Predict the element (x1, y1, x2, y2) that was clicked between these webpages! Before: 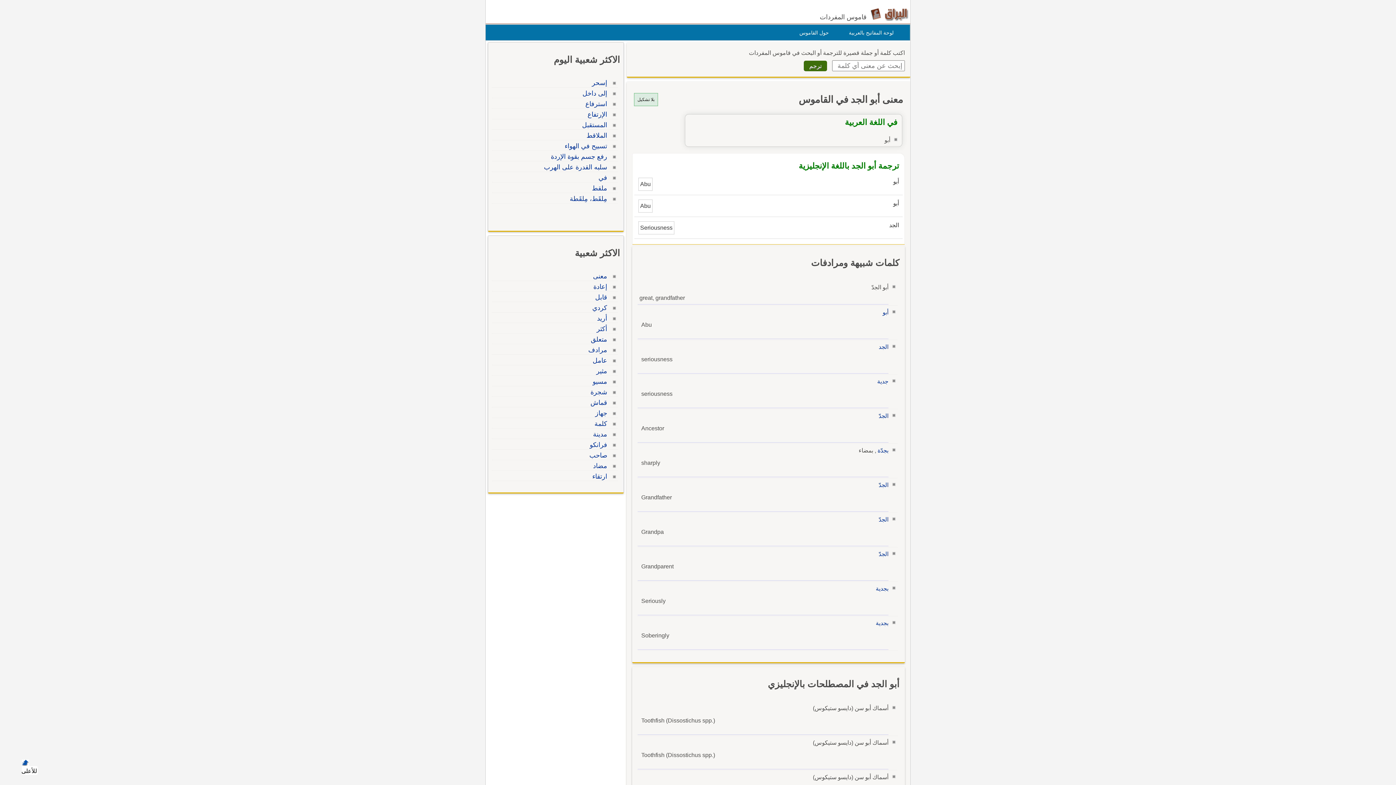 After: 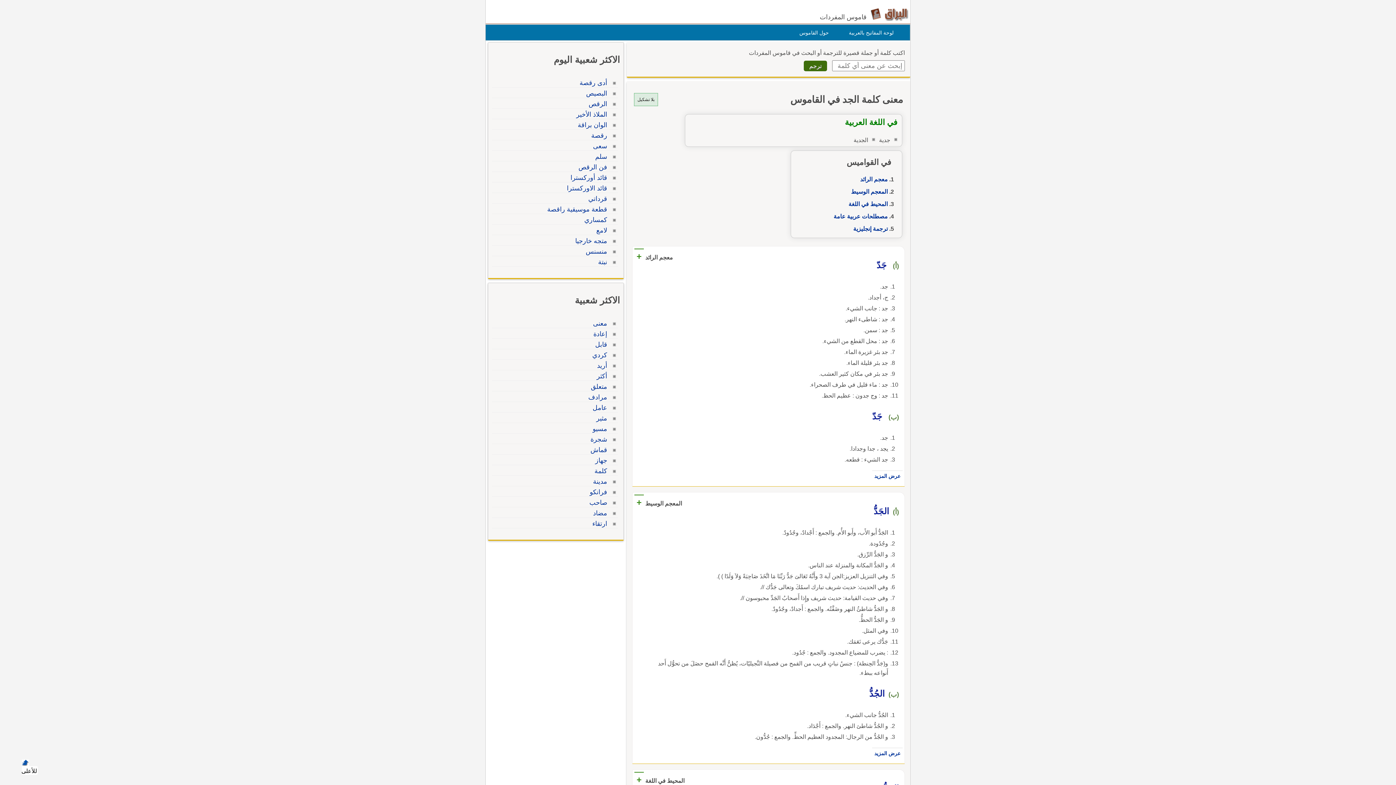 Action: bbox: (878, 343, 888, 350) label: الجد